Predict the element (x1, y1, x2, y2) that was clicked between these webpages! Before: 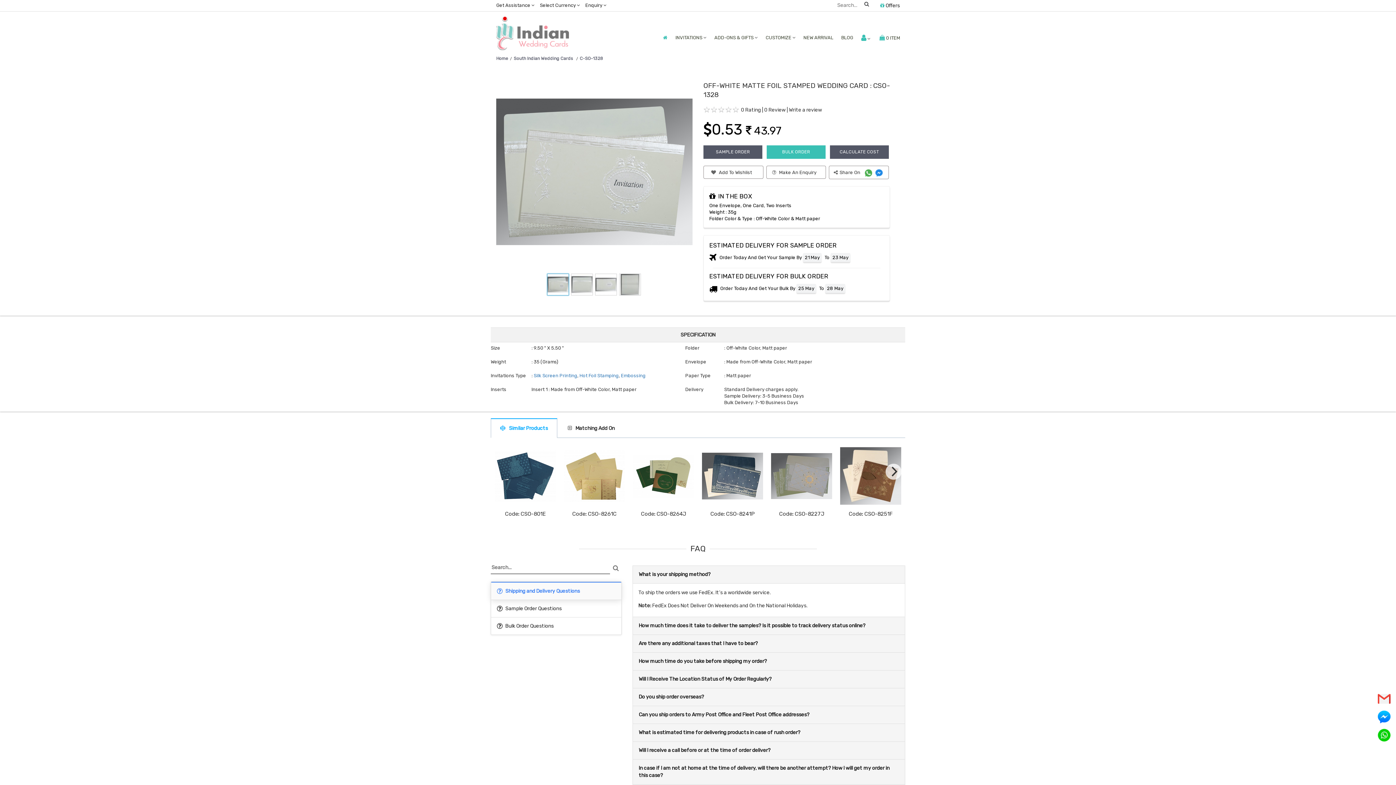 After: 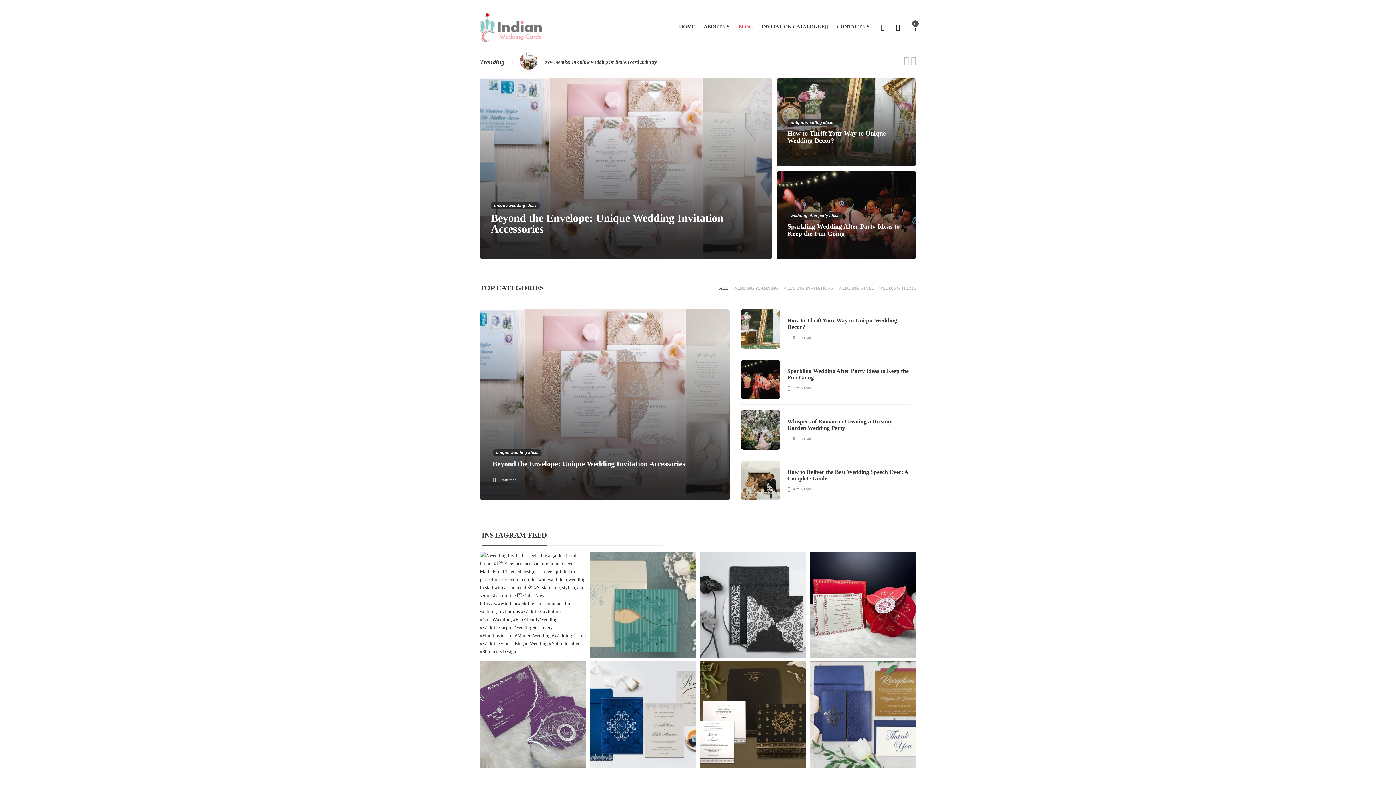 Action: label: BLOG bbox: (837, 29, 857, 45)